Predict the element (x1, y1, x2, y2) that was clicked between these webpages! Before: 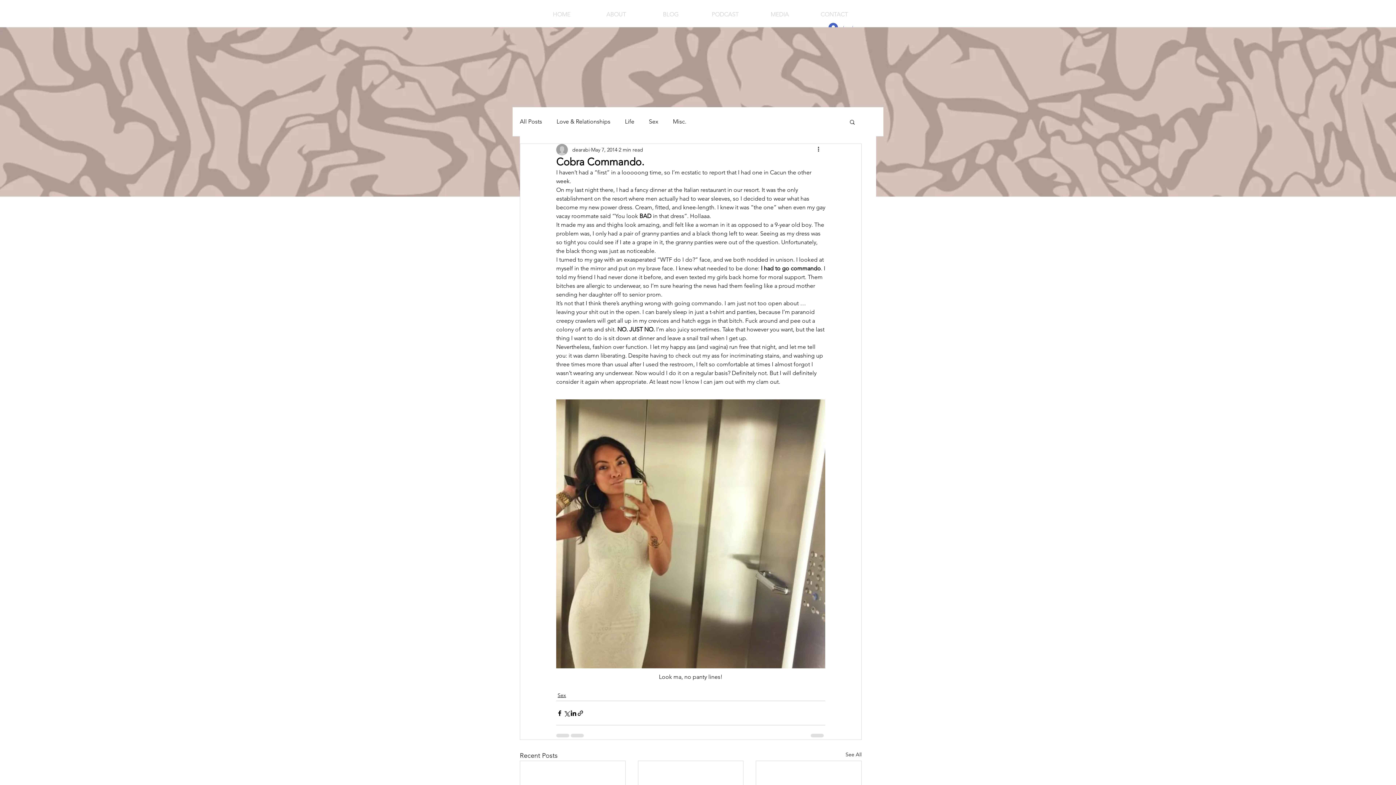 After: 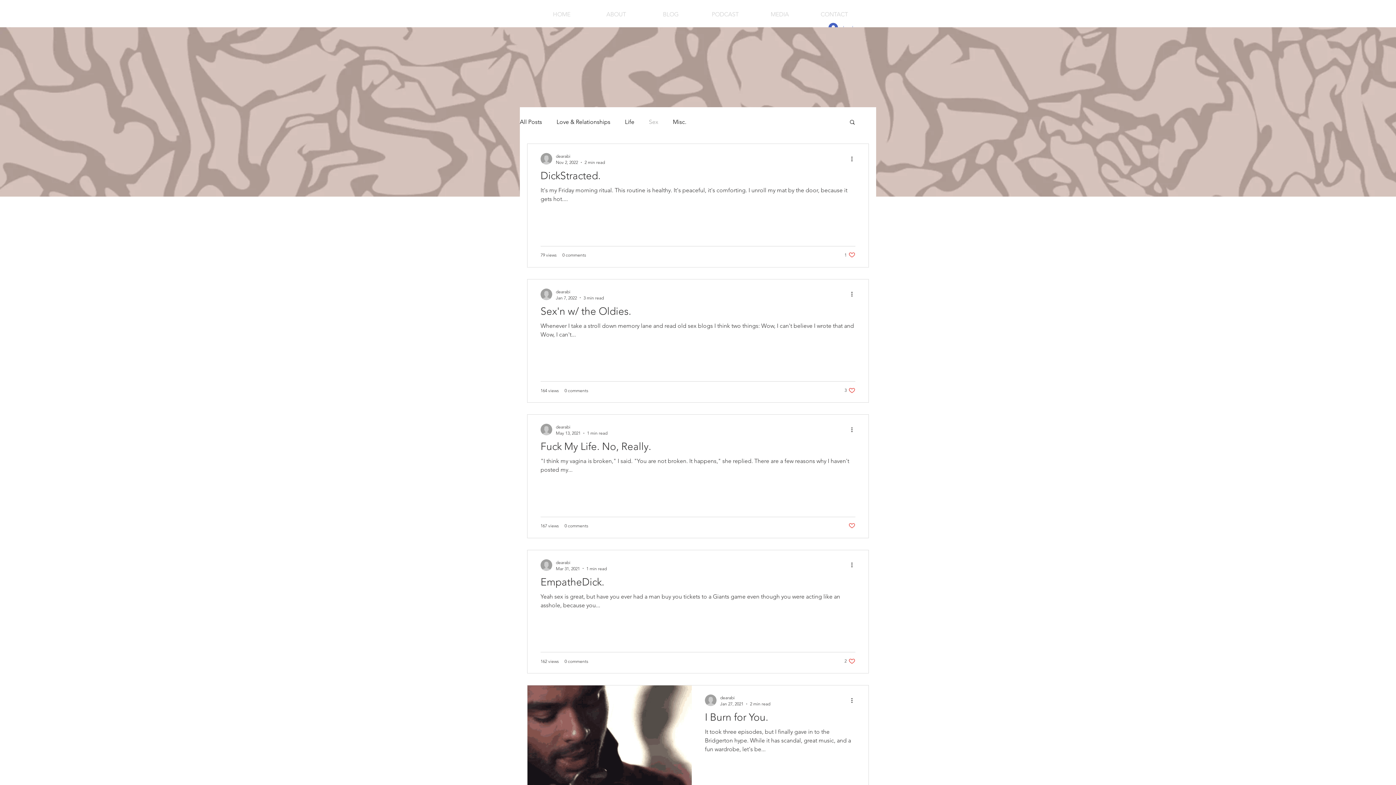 Action: label: Sex bbox: (557, 692, 566, 699)